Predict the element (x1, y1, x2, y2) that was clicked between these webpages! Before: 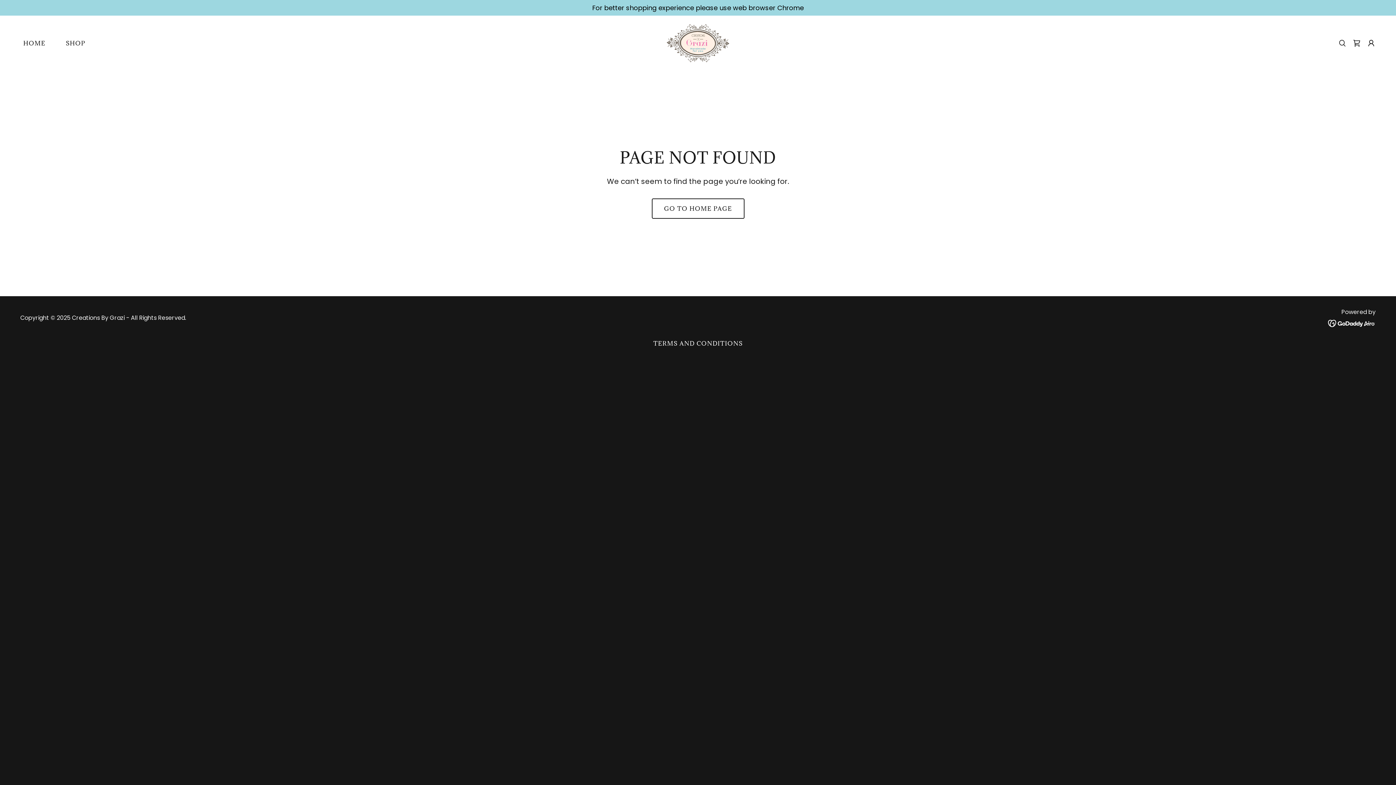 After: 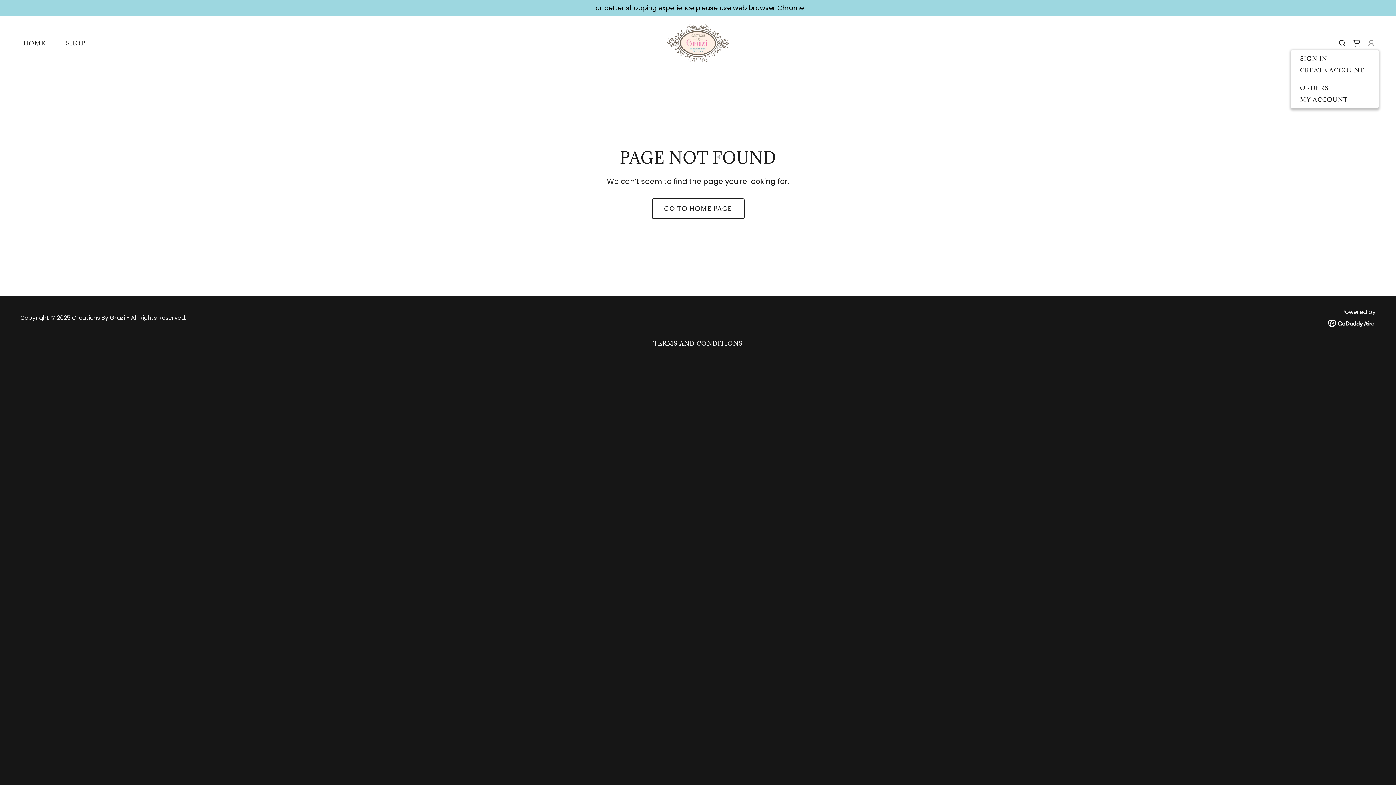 Action: bbox: (1364, 36, 1378, 50)